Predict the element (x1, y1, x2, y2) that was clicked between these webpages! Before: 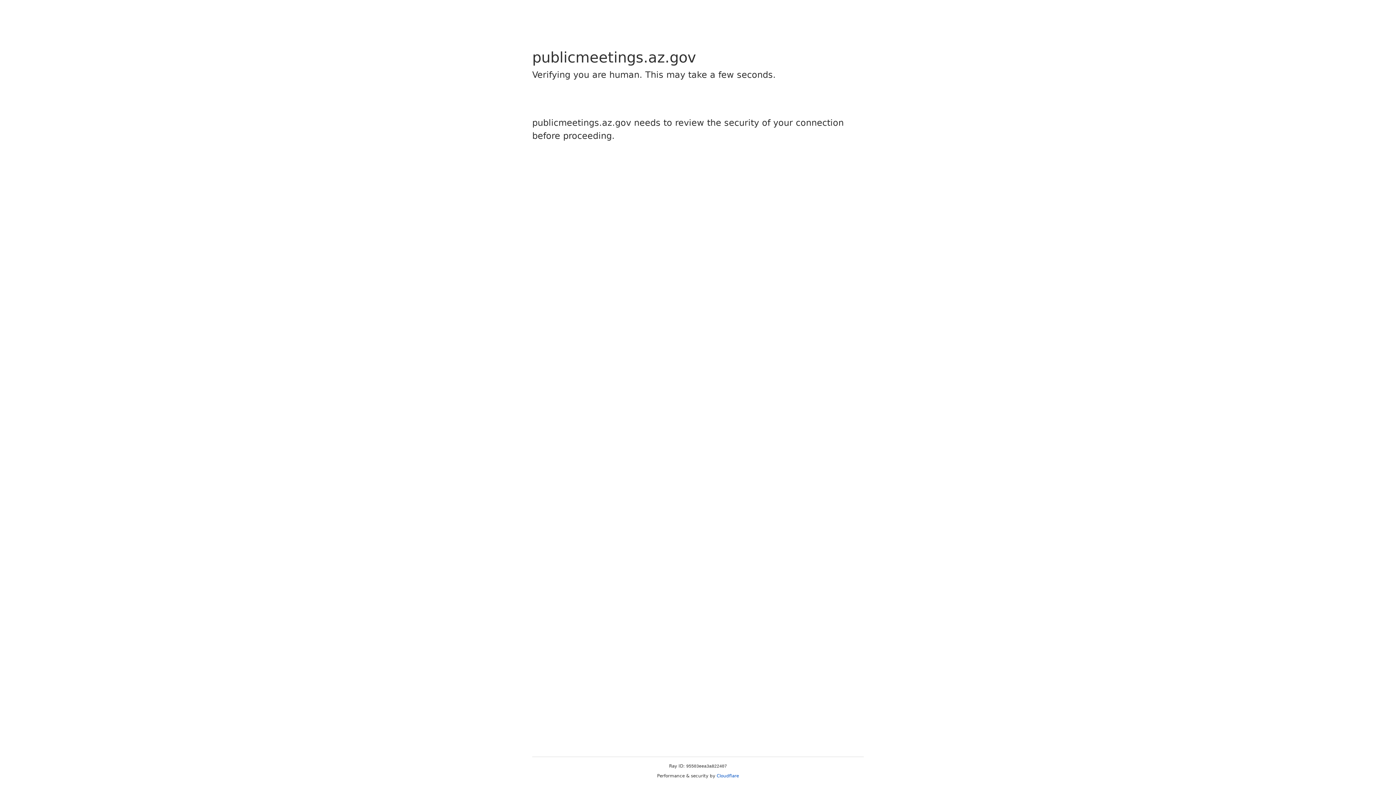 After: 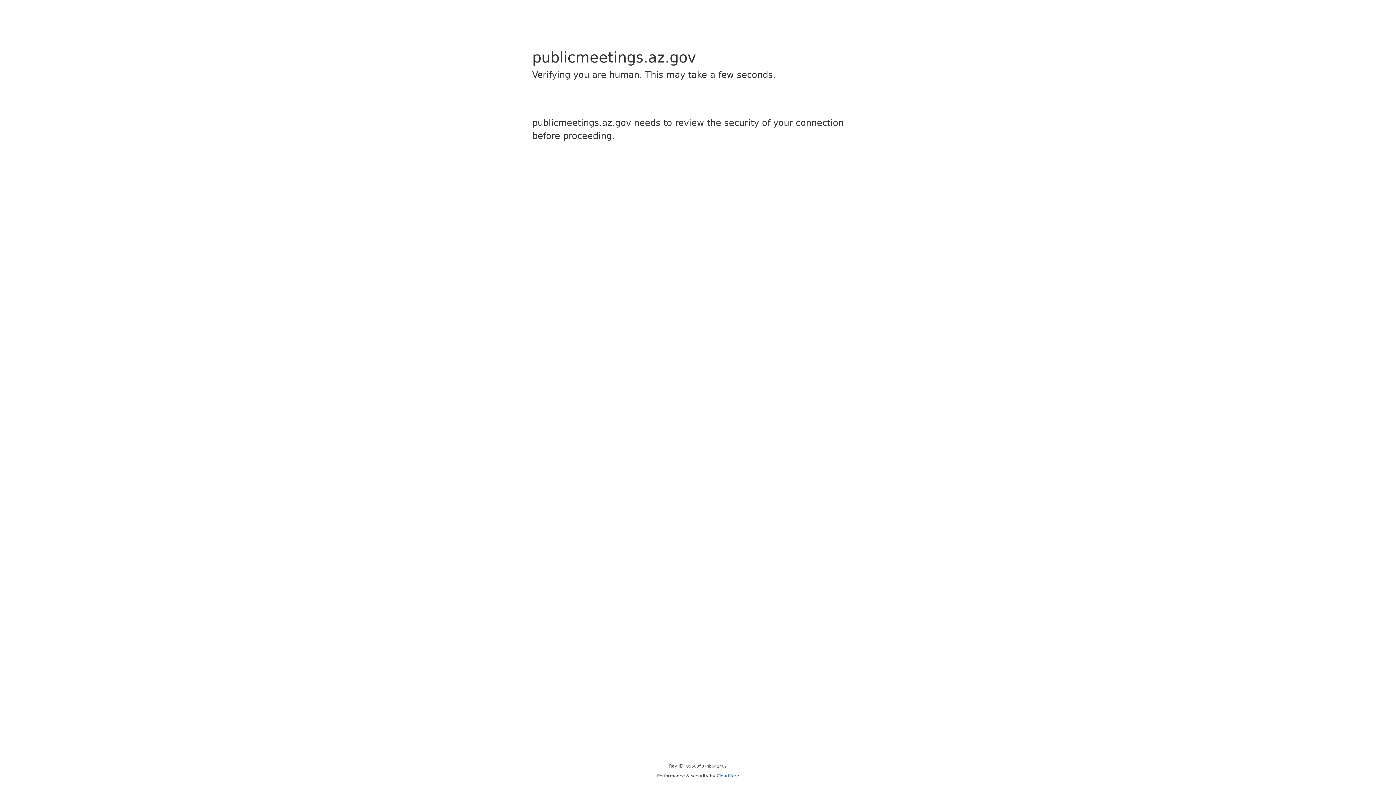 Action: label: Cloudflare bbox: (716, 773, 739, 778)